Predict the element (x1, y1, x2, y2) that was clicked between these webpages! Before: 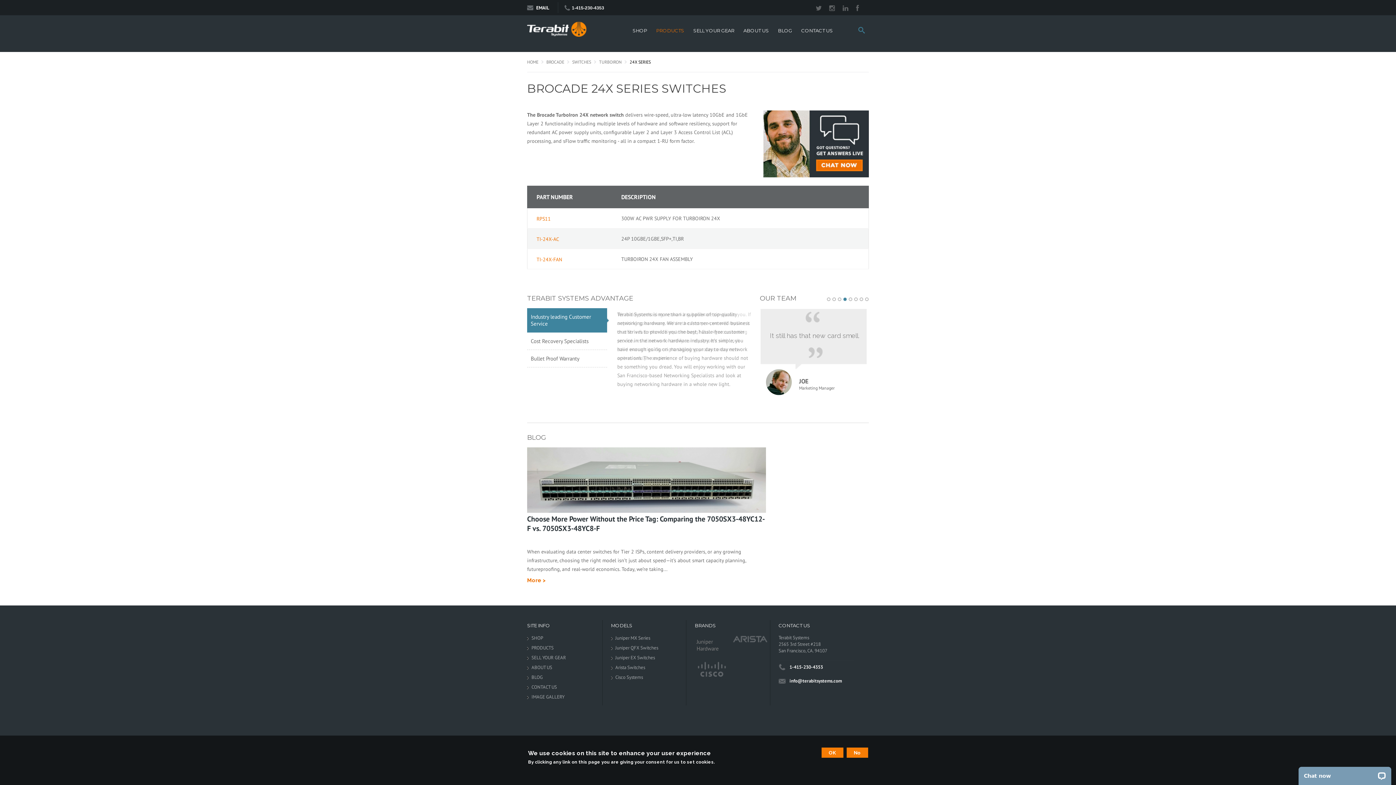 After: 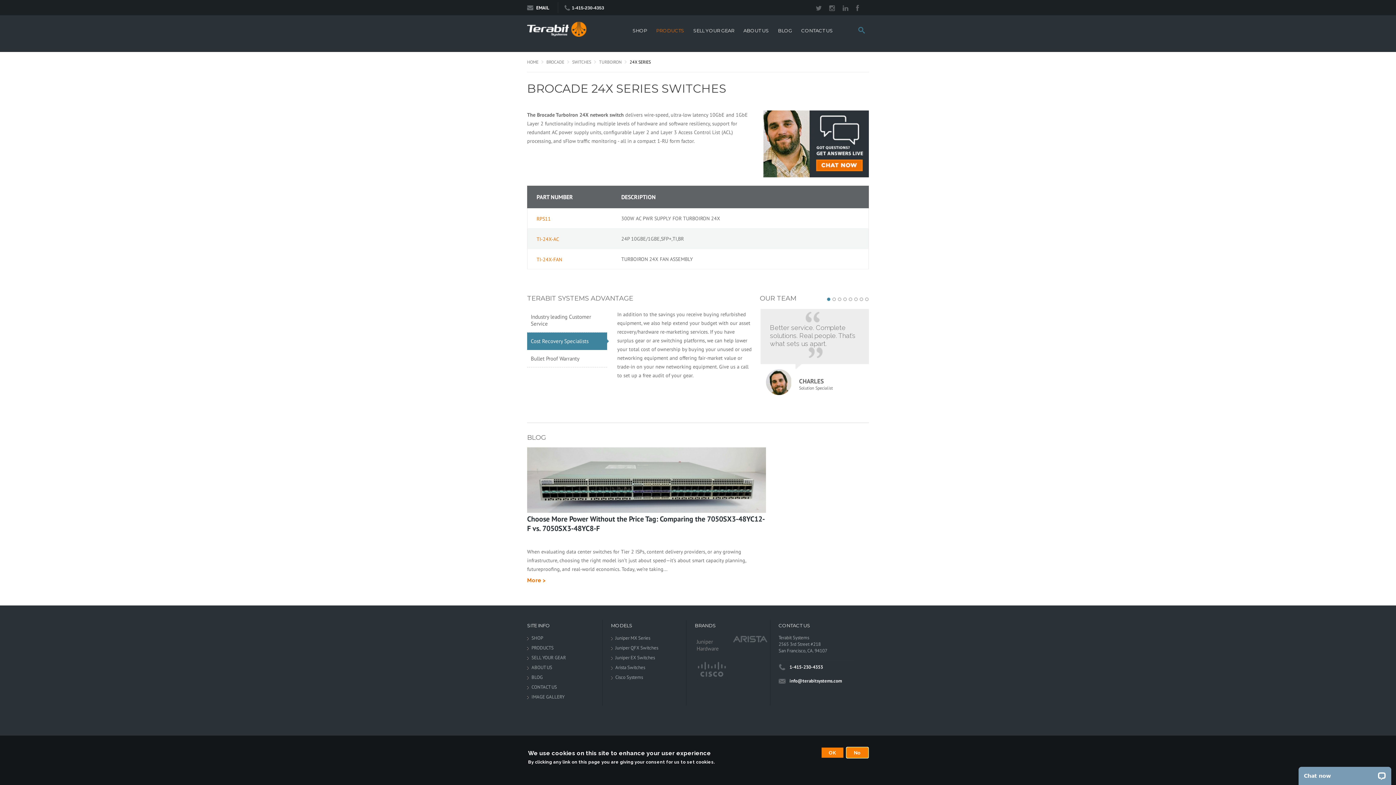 Action: label: No bbox: (846, 748, 868, 758)